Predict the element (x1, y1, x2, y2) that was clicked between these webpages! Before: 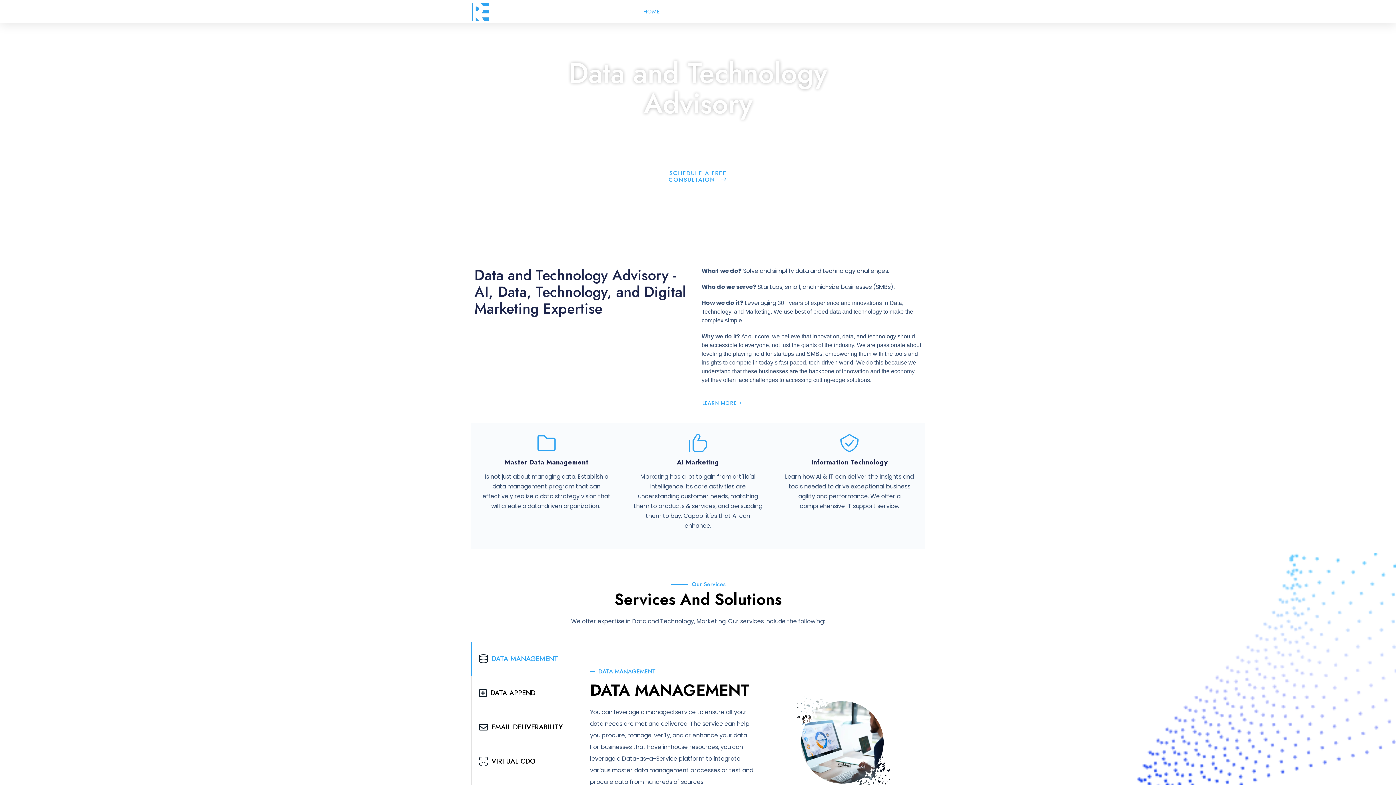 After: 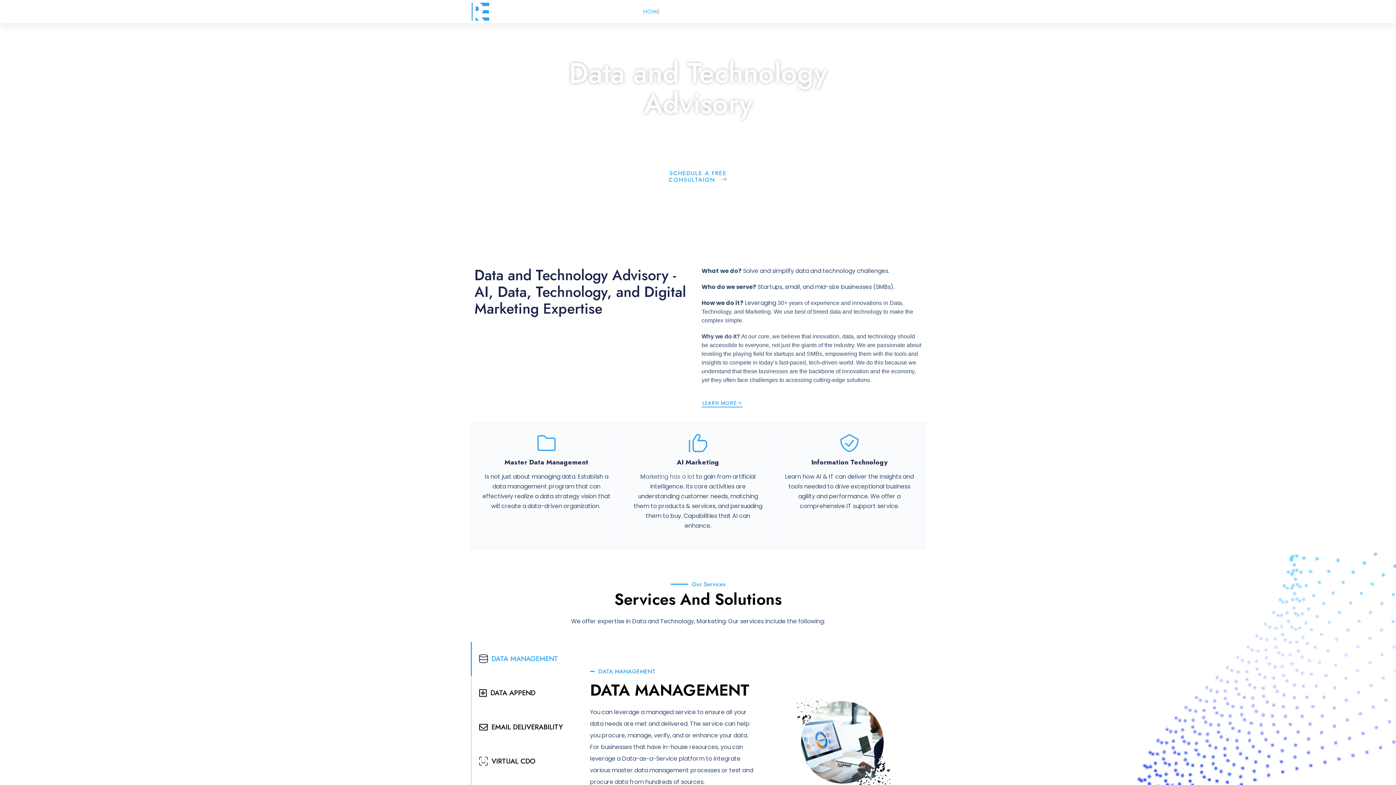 Action: bbox: (470, 1, 531, 21)